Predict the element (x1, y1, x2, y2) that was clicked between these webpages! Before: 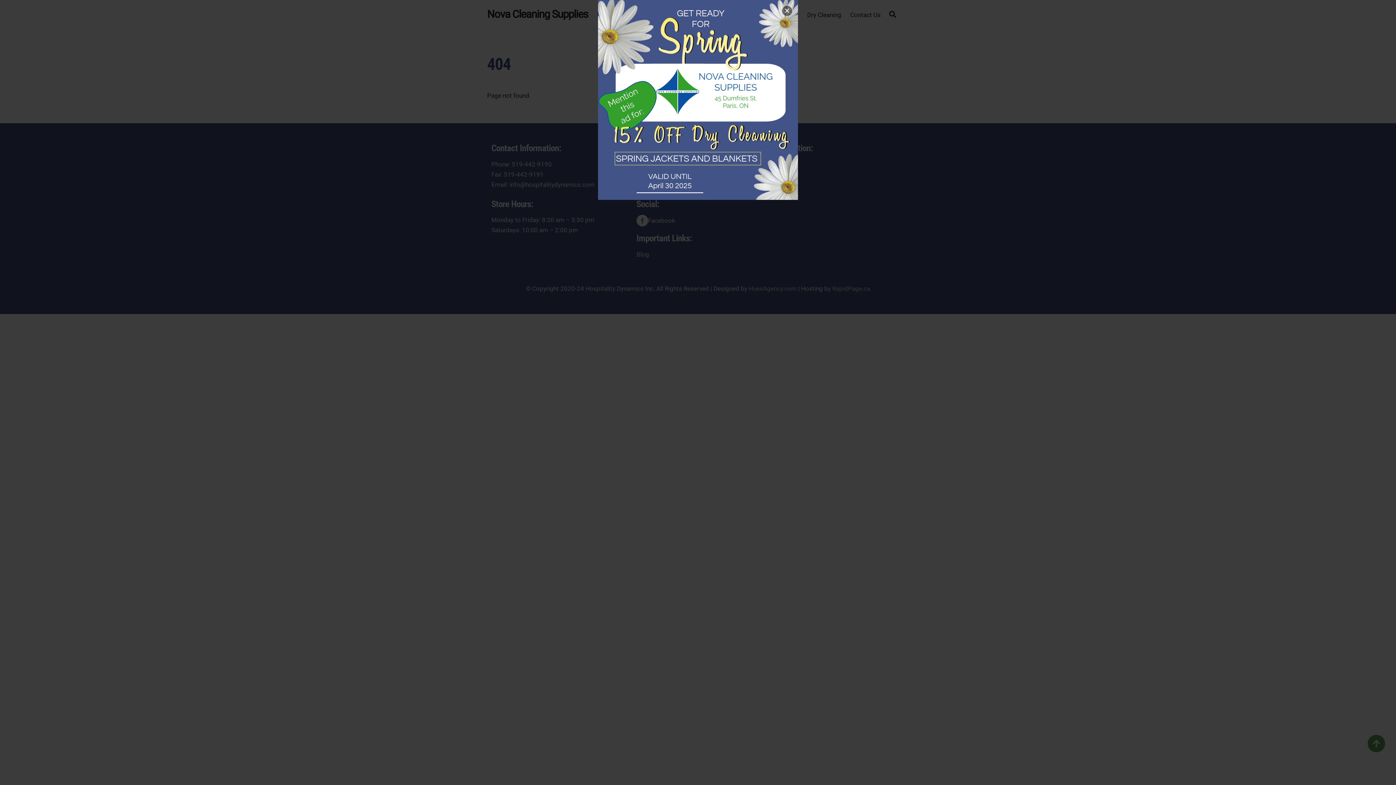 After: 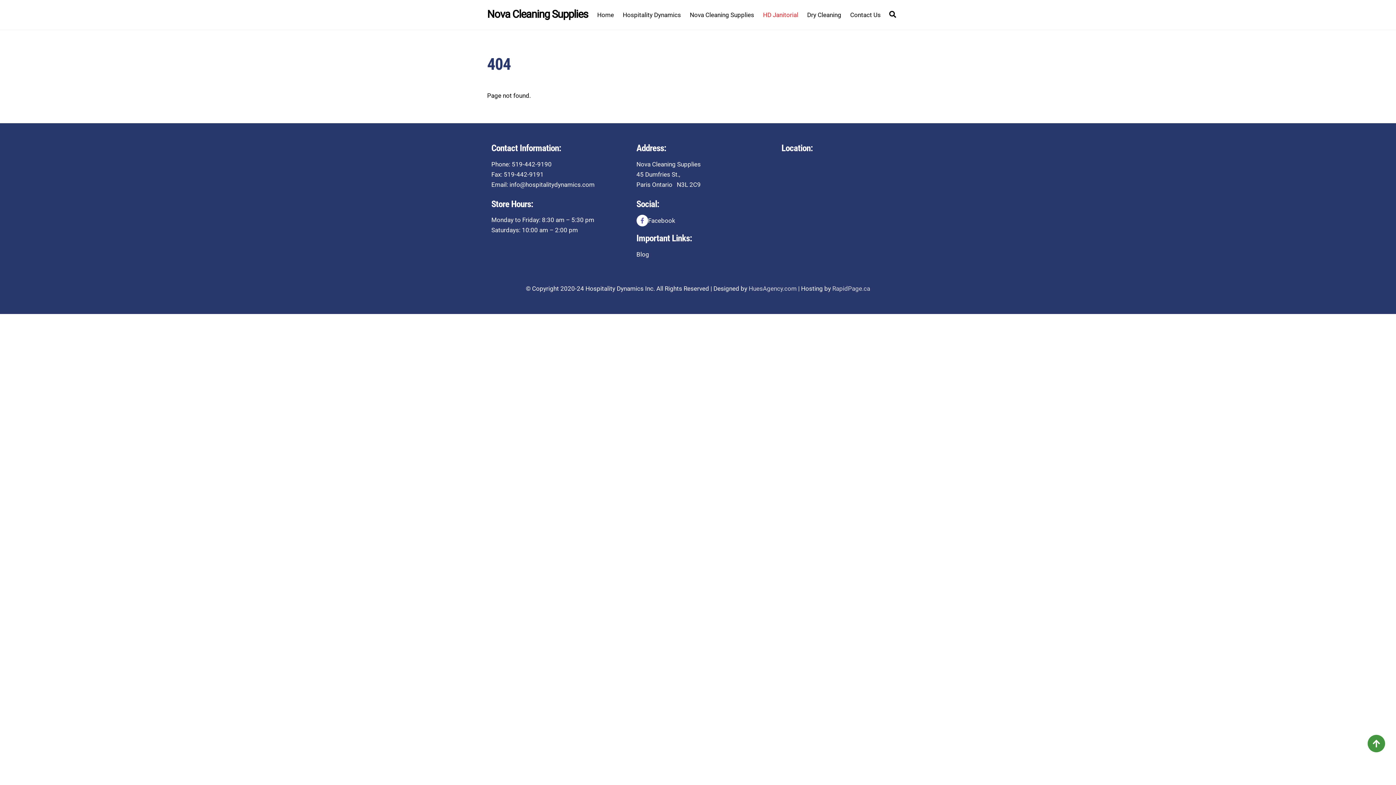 Action: bbox: (782, 5, 792, 16) label: ×